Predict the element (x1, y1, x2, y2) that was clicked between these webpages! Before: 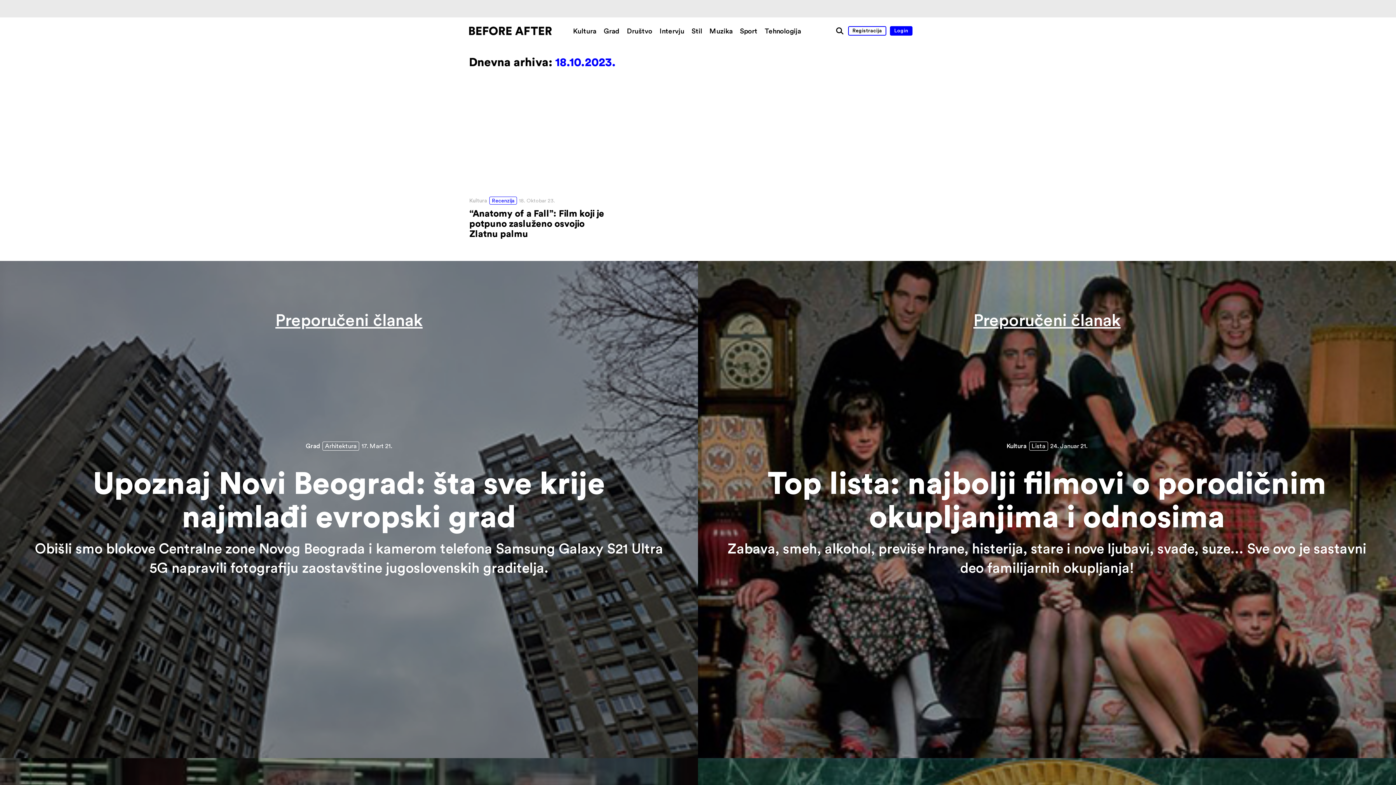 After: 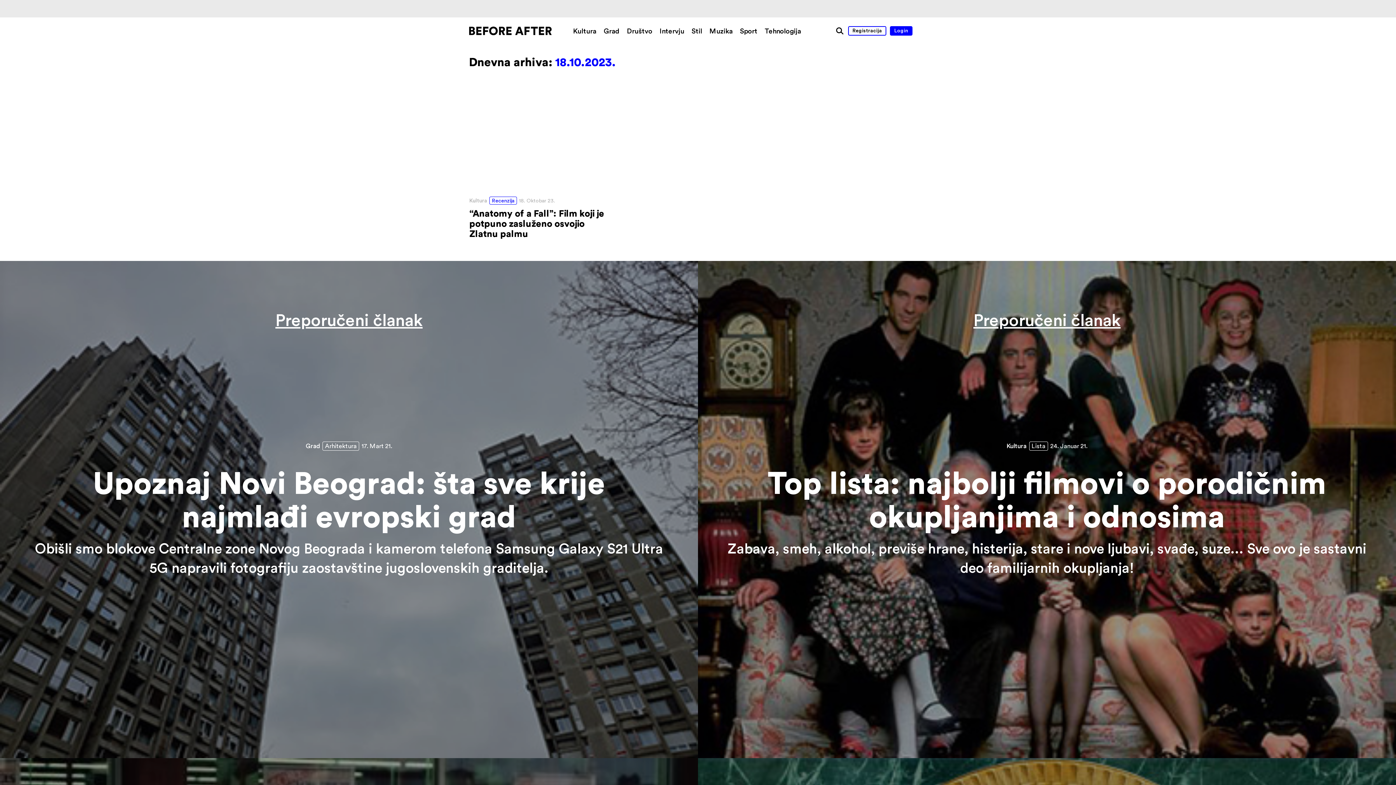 Action: bbox: (519, 197, 555, 203) label: 18. Oktobar 23.